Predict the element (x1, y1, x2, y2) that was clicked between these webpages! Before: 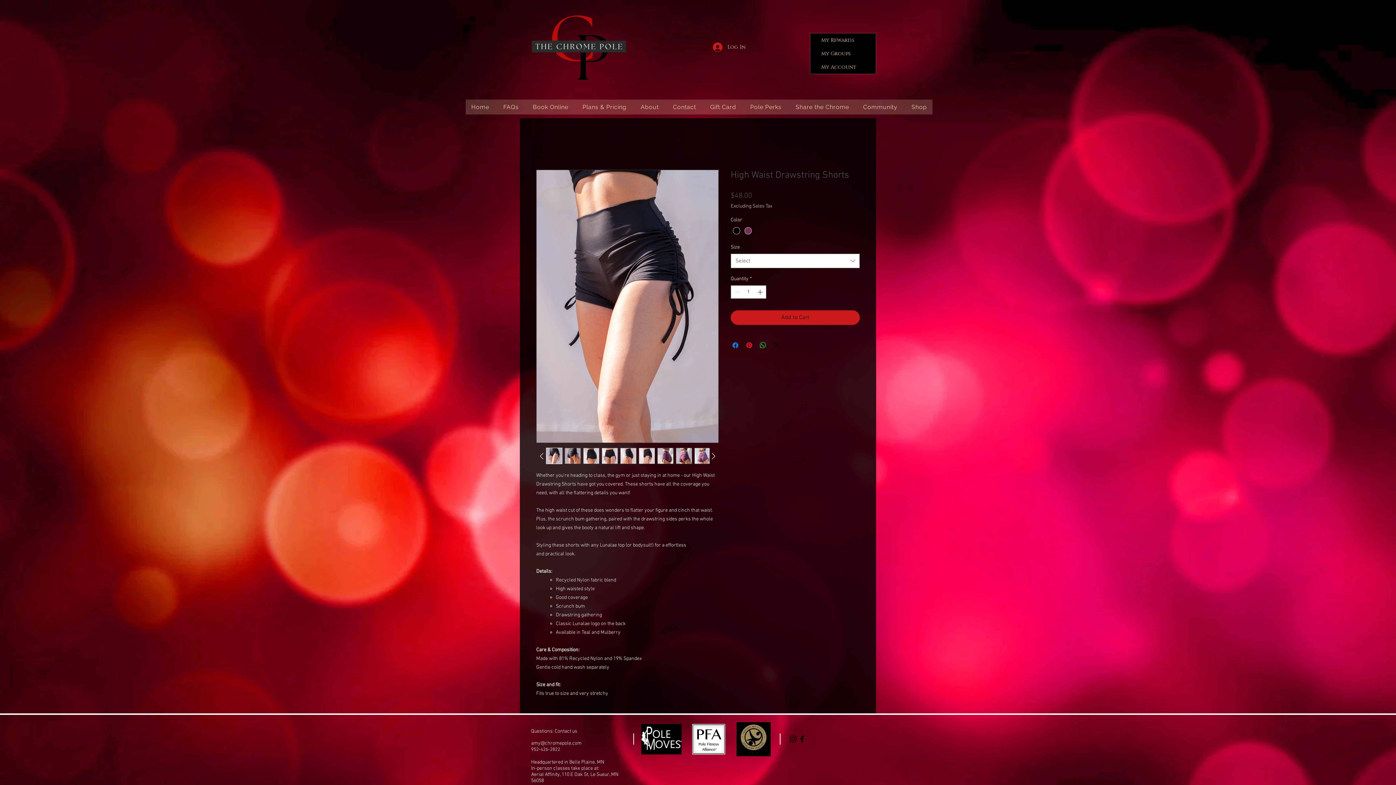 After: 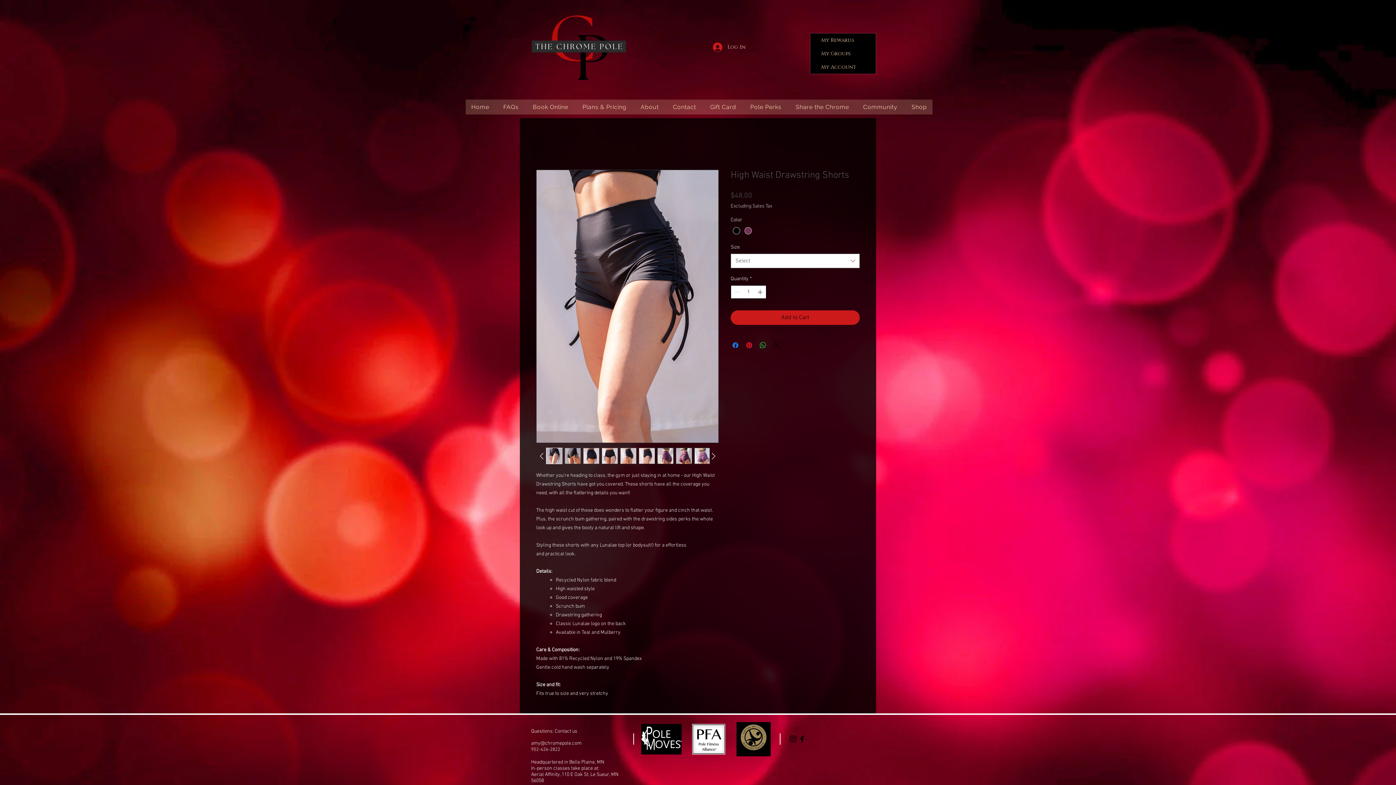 Action: bbox: (756, 285, 765, 298) label: Increment